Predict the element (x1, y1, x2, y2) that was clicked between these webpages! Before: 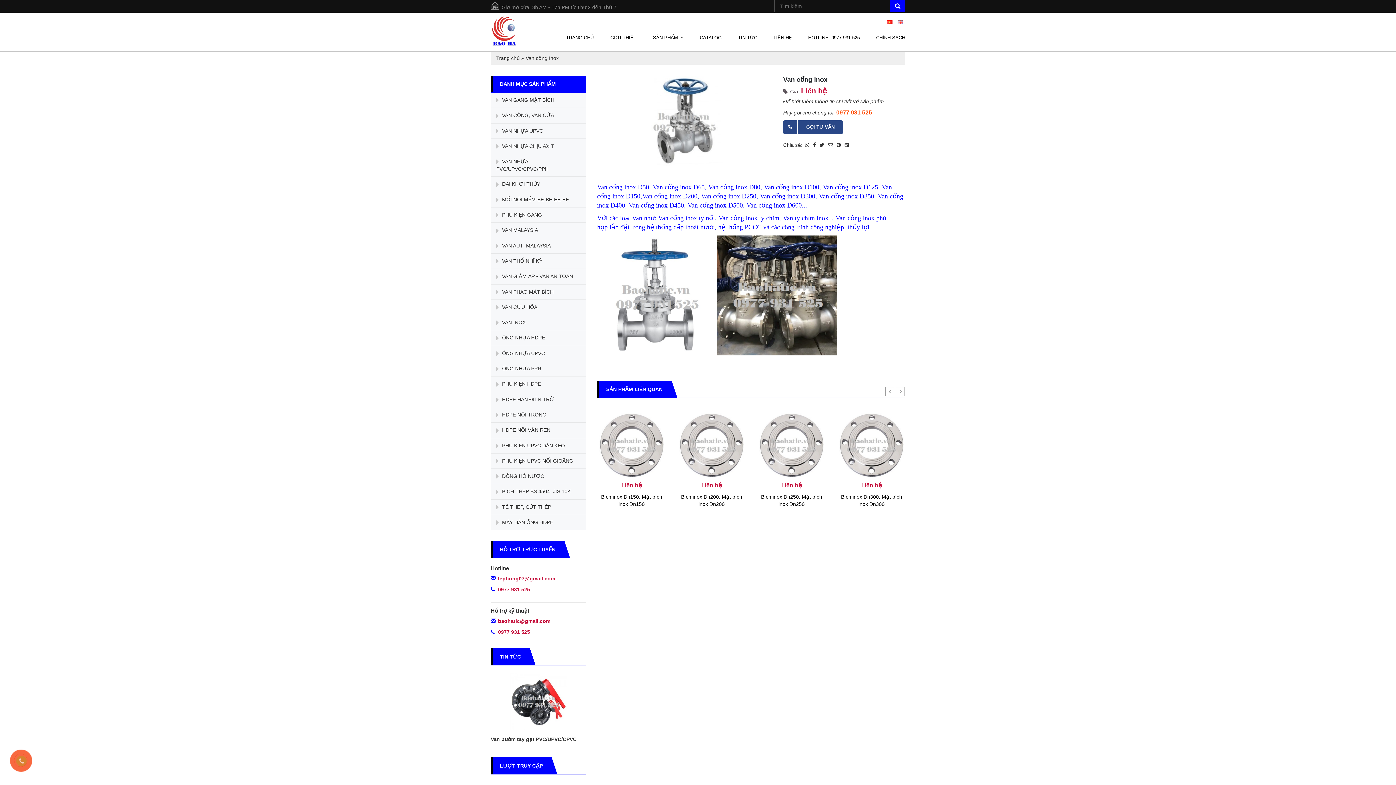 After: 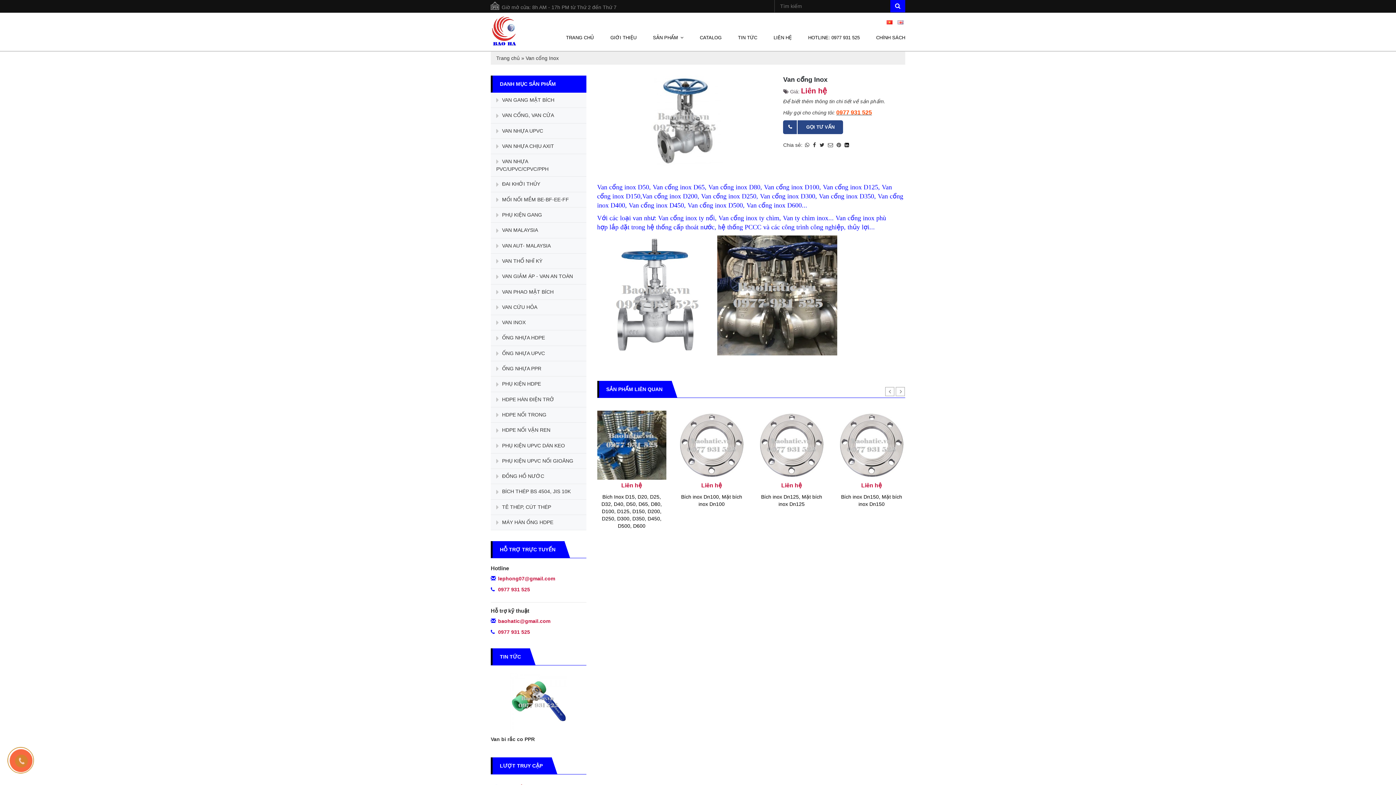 Action: label: Share on LinkedIn bbox: (843, 141, 850, 148)